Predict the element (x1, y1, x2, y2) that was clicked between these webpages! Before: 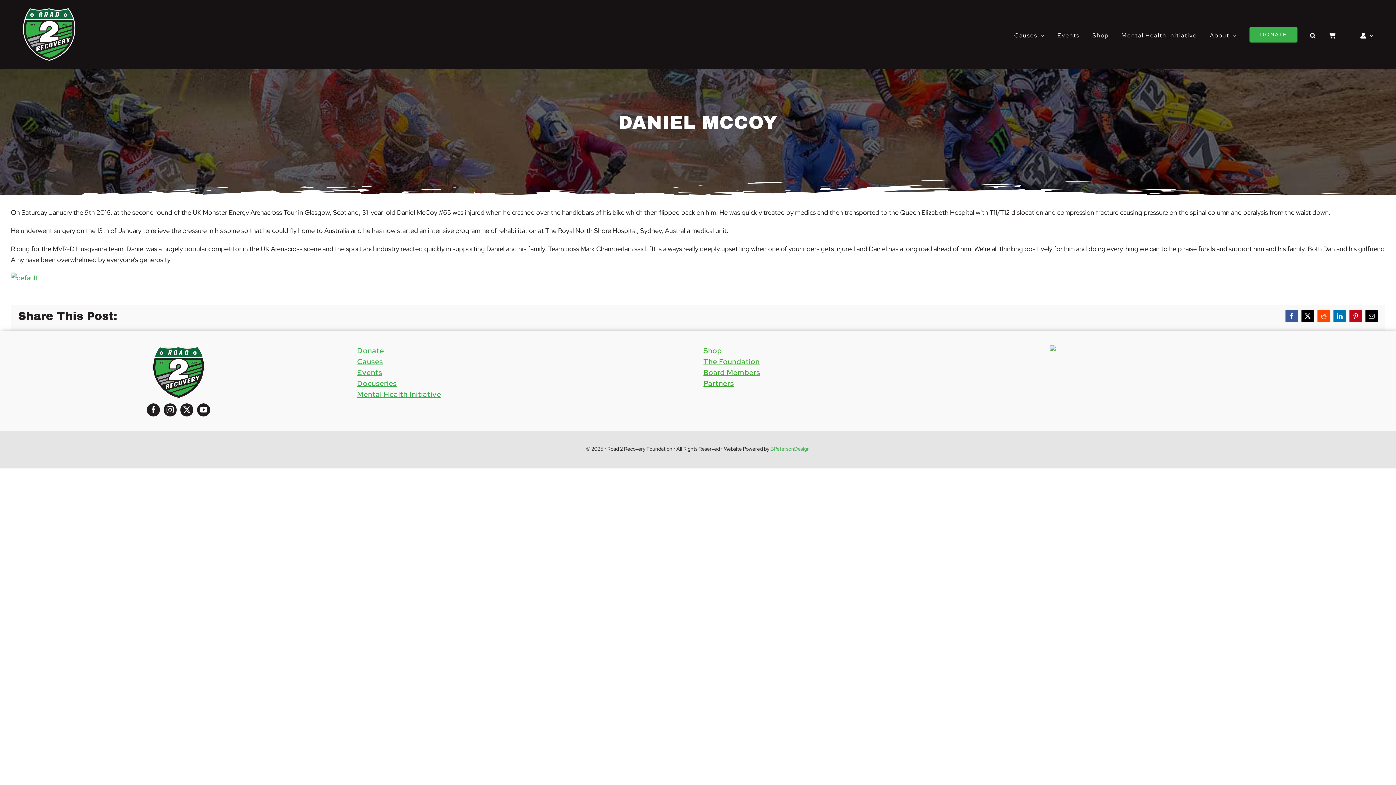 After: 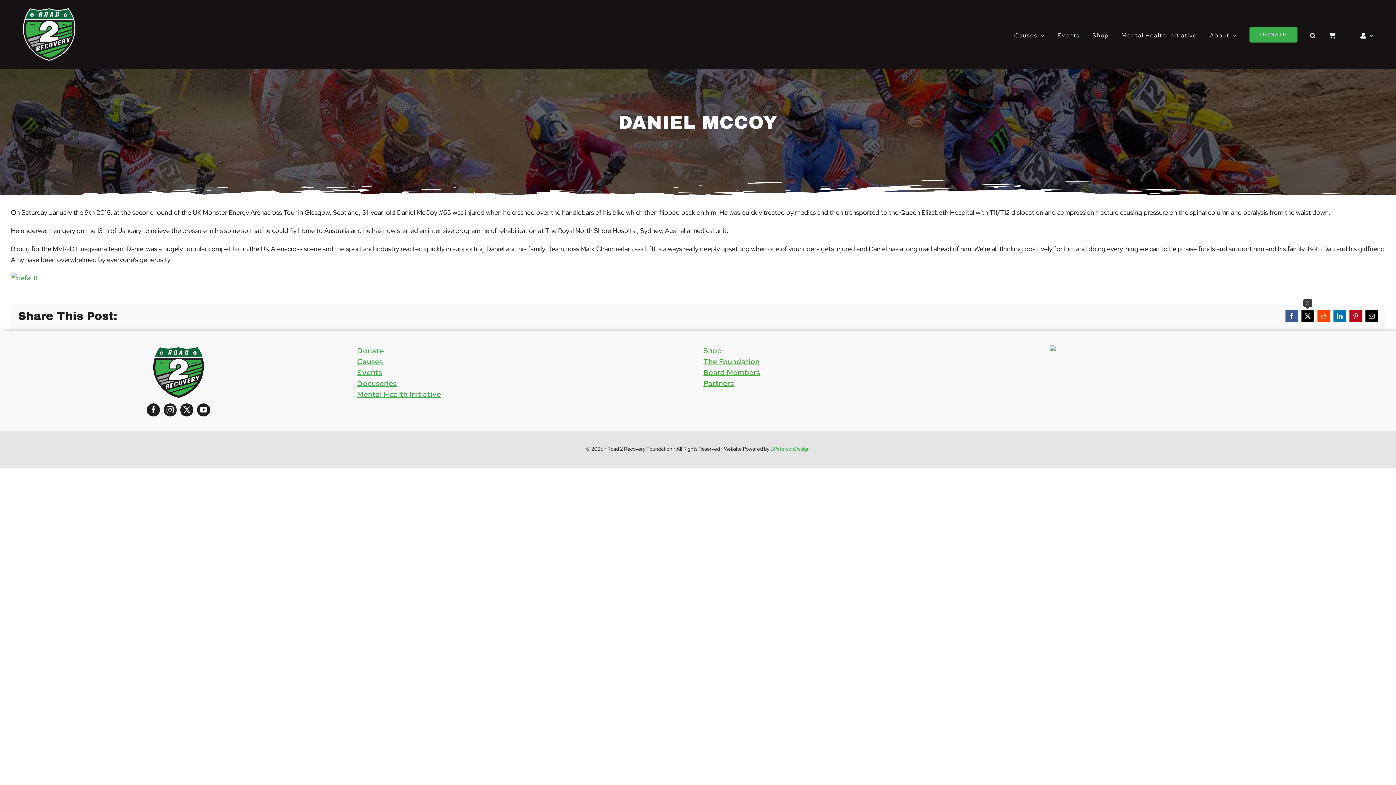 Action: bbox: (1301, 310, 1314, 322) label: X